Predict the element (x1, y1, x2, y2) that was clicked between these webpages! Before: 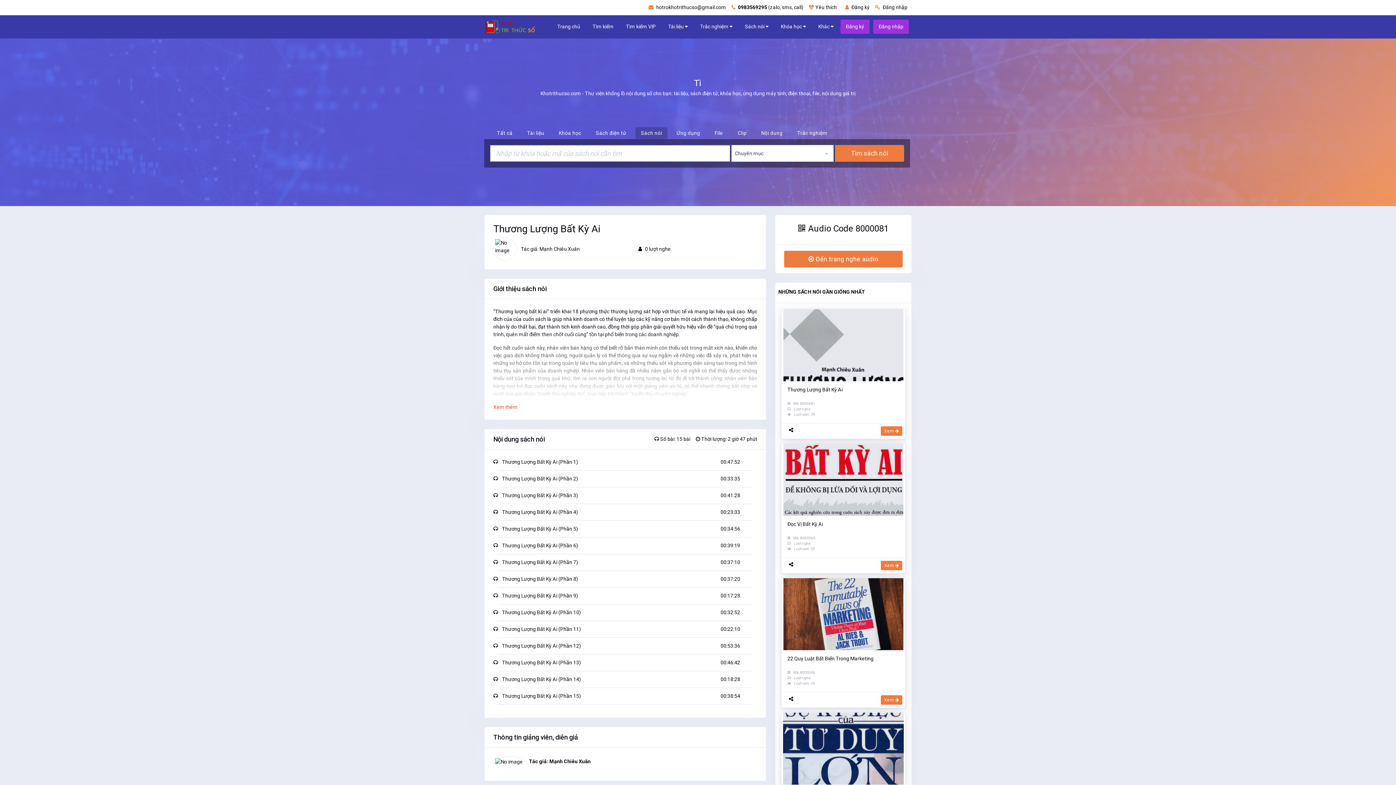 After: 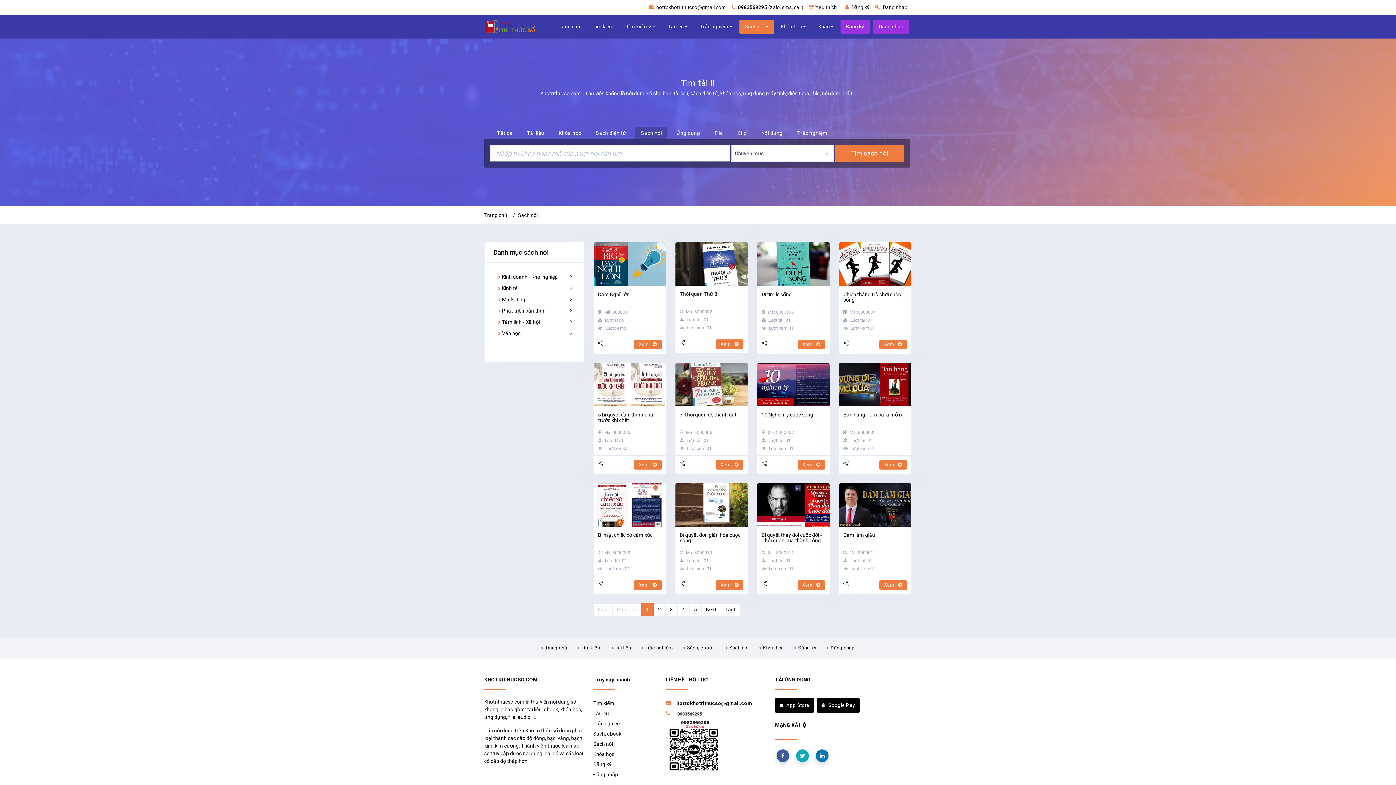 Action: label: Sách nói  bbox: (739, 19, 774, 33)